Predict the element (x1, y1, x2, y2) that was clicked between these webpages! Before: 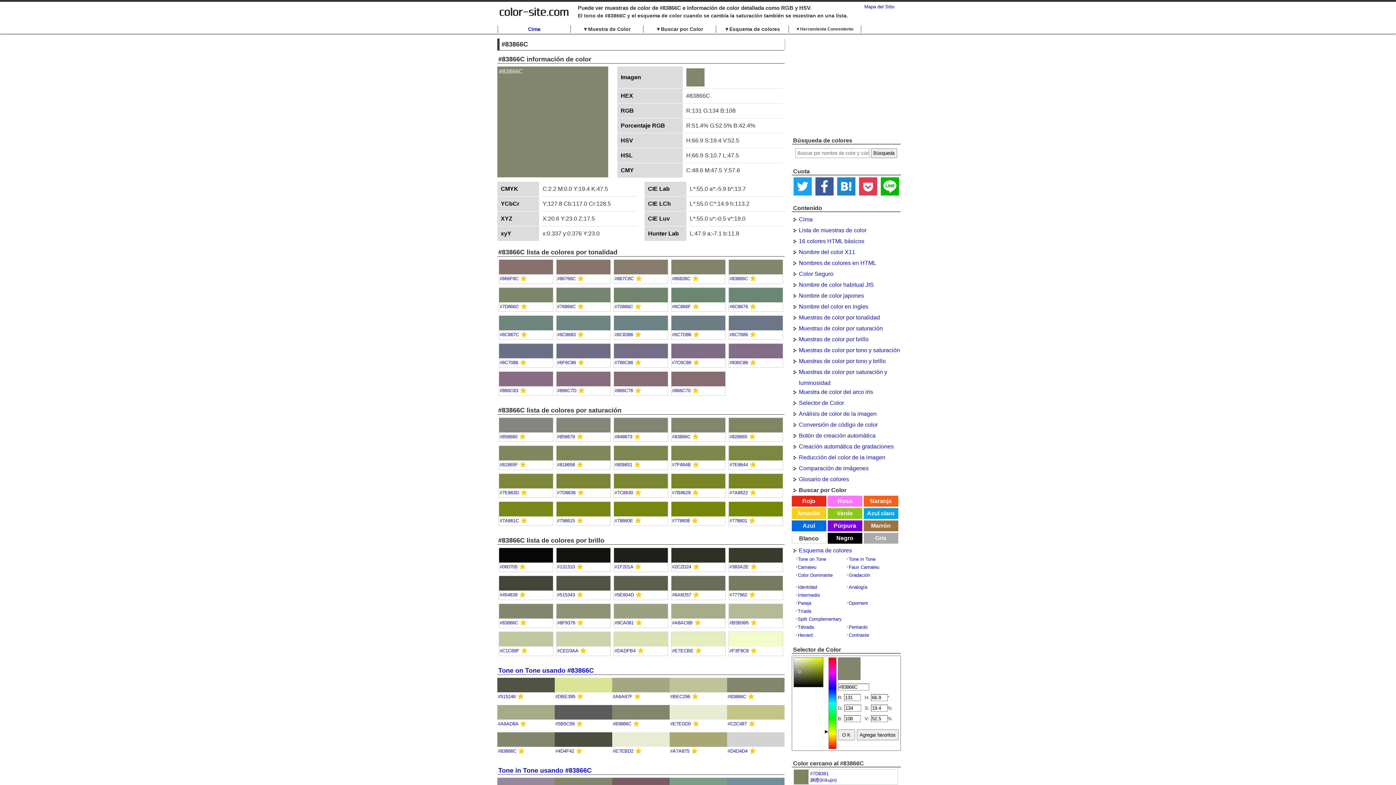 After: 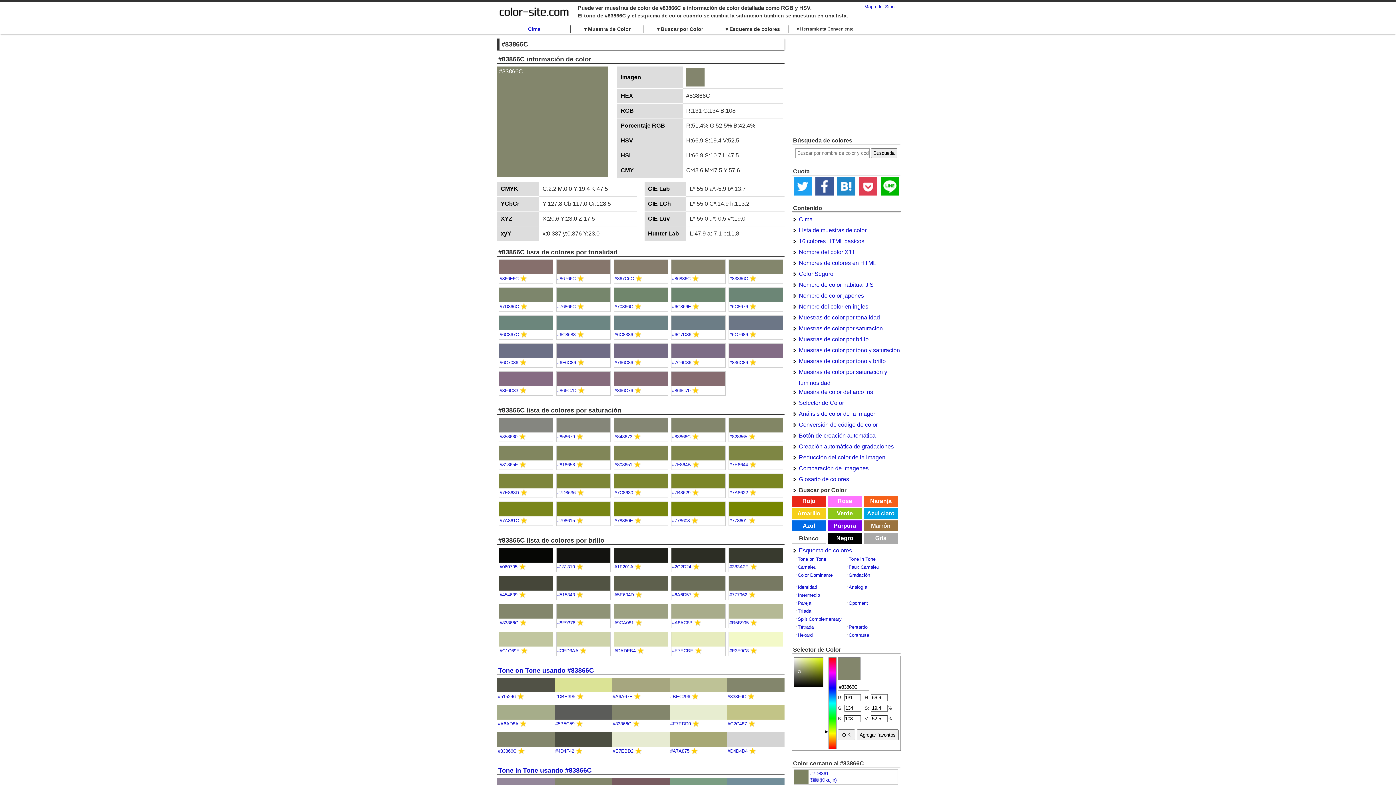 Action: bbox: (576, 518, 583, 523)